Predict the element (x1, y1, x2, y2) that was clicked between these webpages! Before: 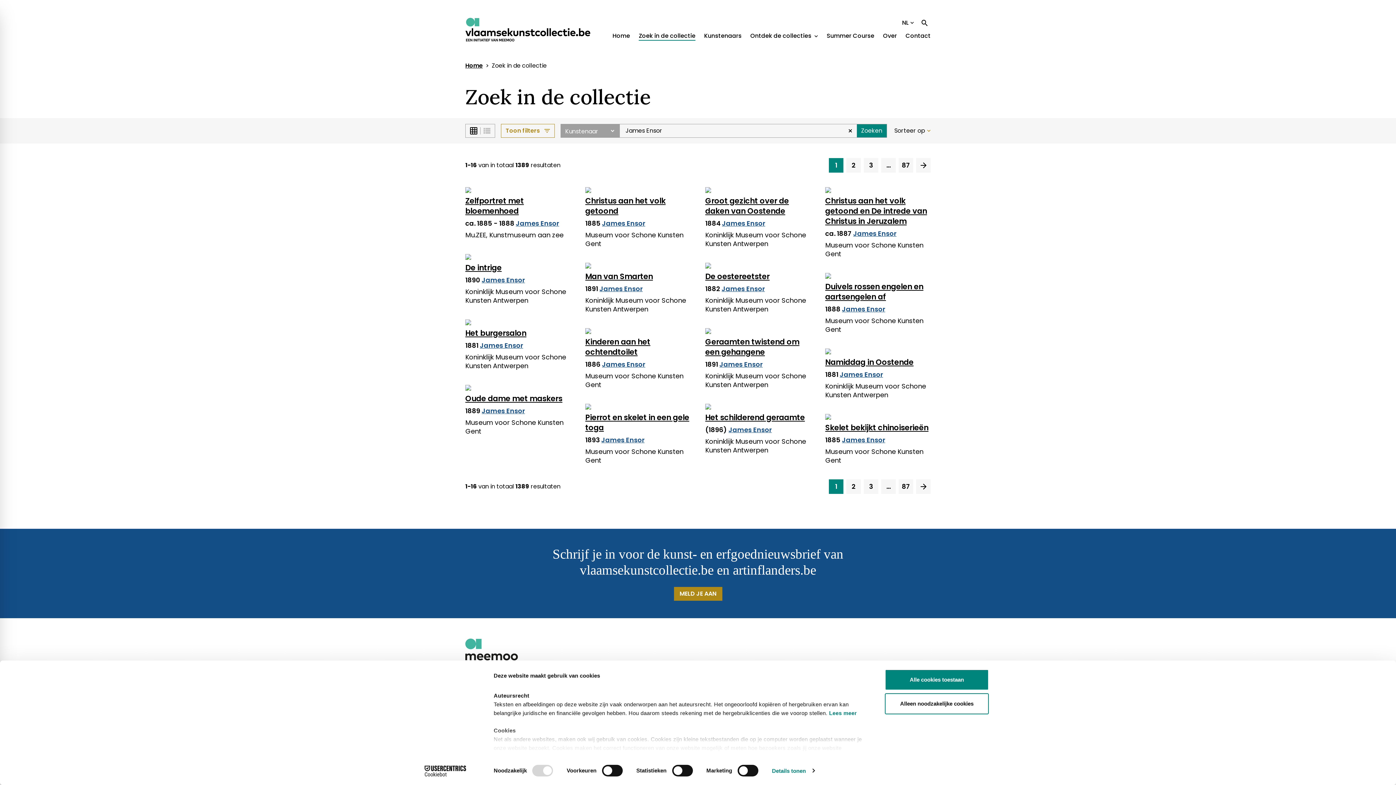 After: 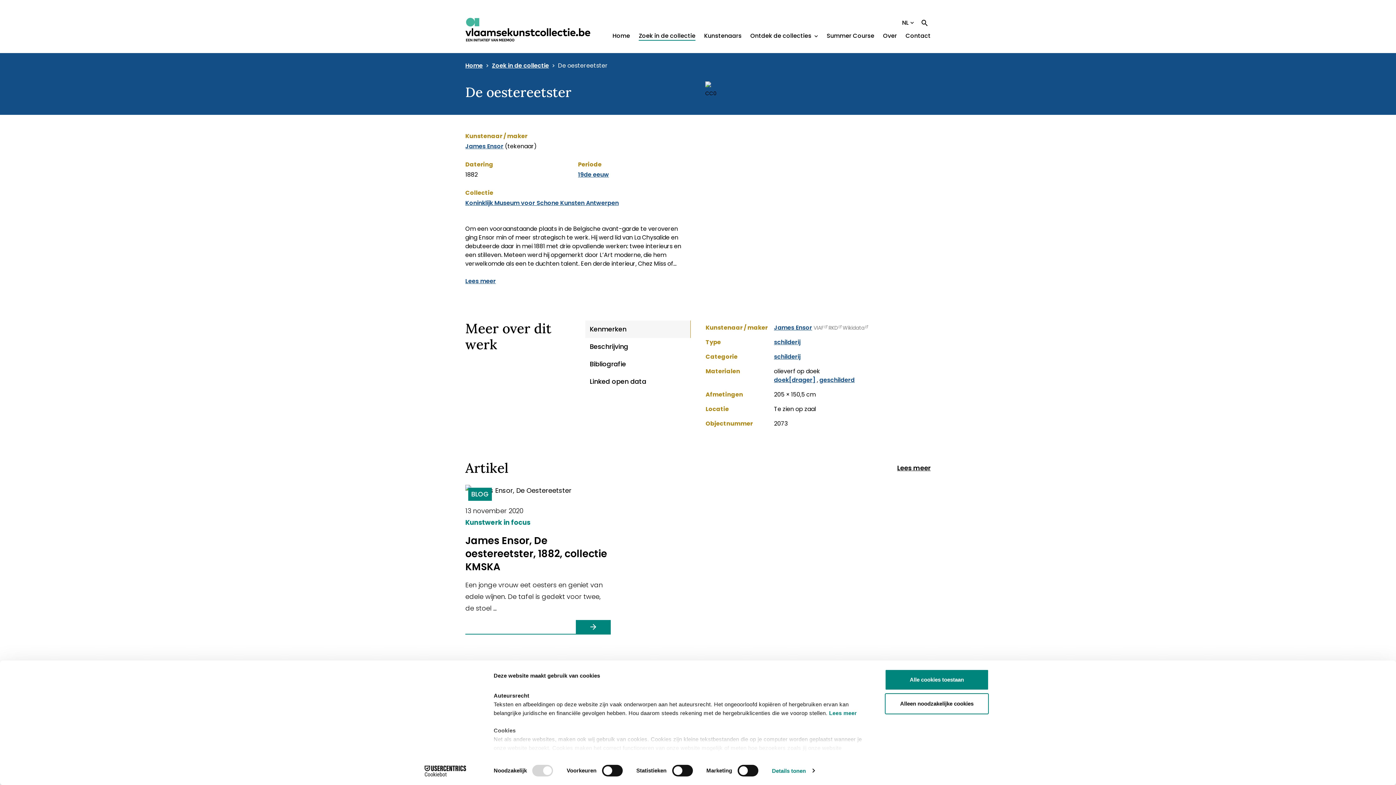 Action: bbox: (705, 268, 810, 284) label: De oestereetster